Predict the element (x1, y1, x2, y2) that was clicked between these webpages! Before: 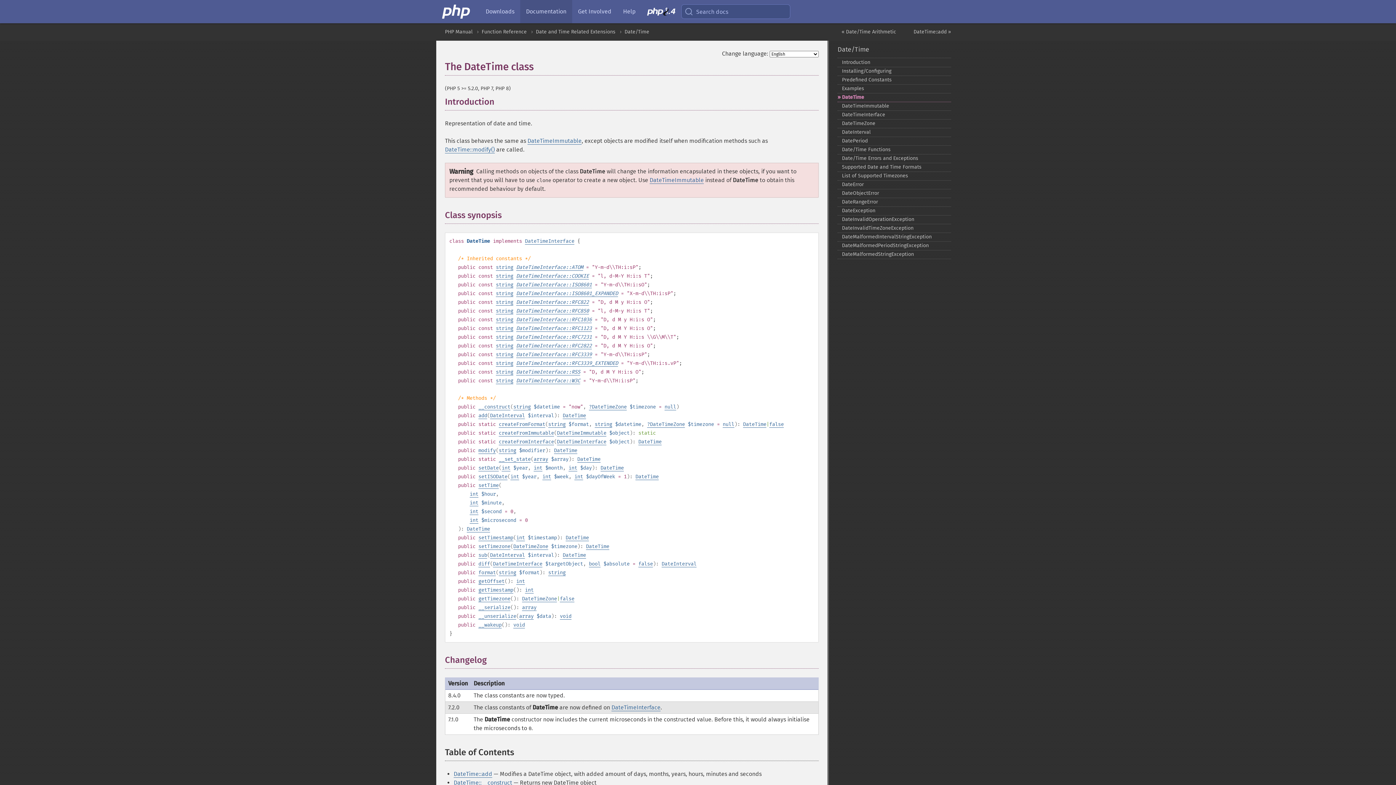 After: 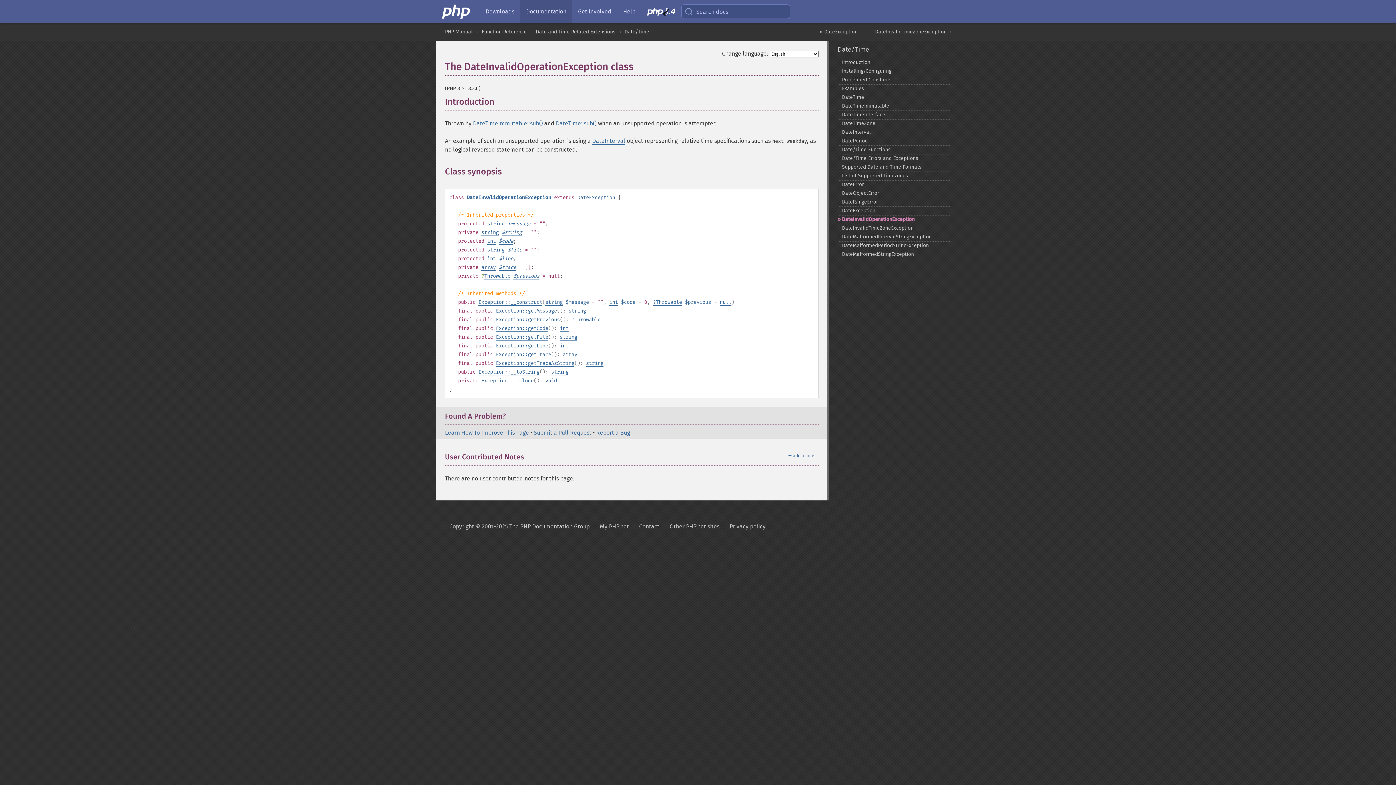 Action: label: DateInvalidOperationException bbox: (837, 215, 951, 224)